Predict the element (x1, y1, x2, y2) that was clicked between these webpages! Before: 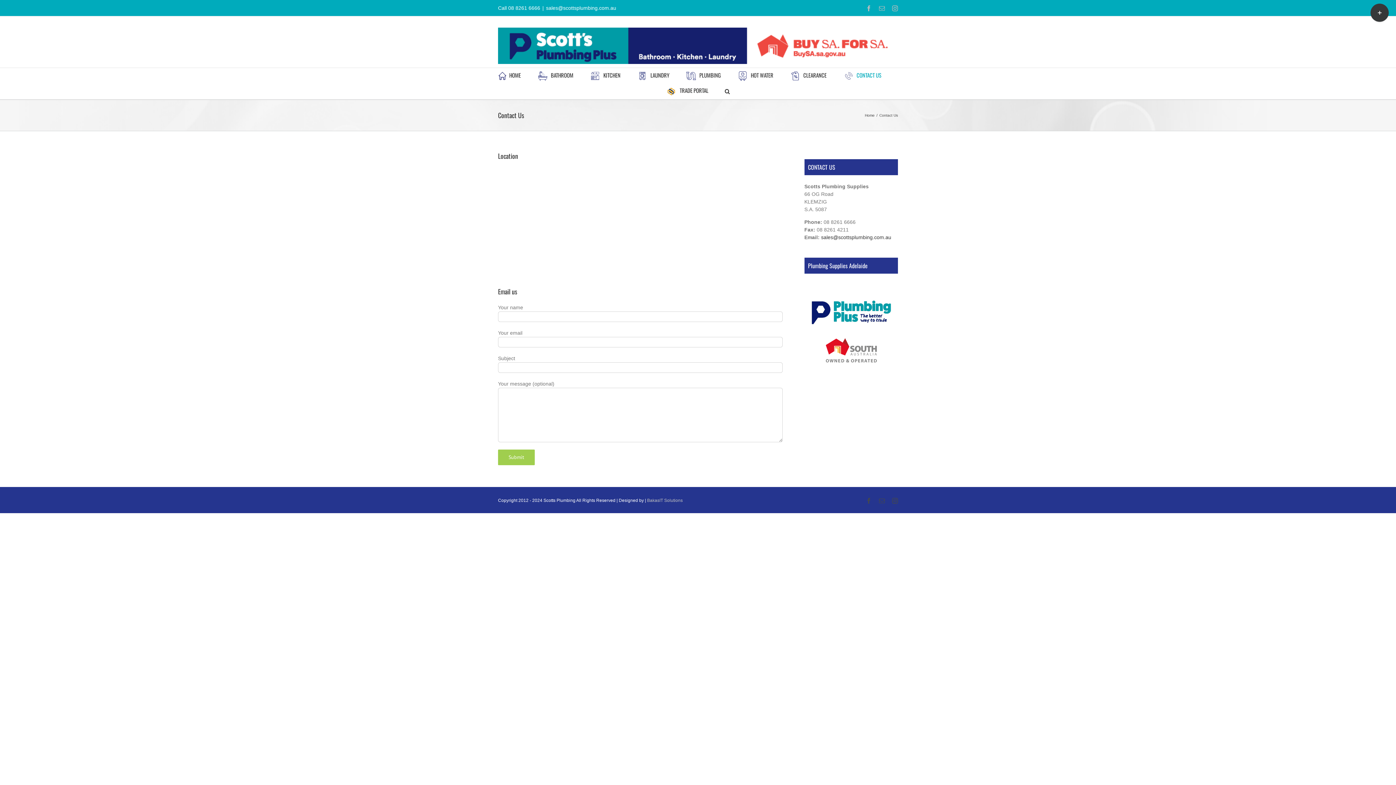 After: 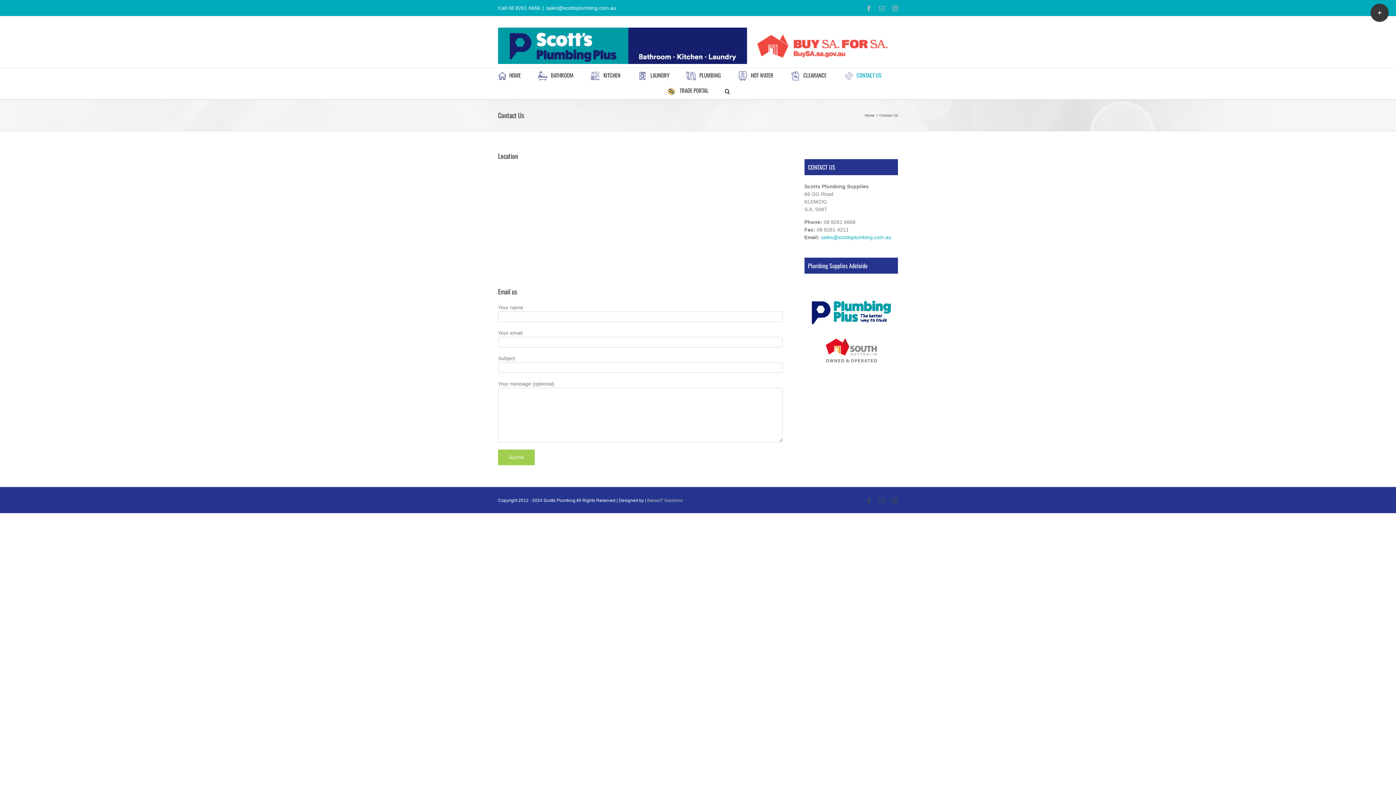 Action: bbox: (821, 234, 891, 240) label: sales@scottsplumbing.com.au